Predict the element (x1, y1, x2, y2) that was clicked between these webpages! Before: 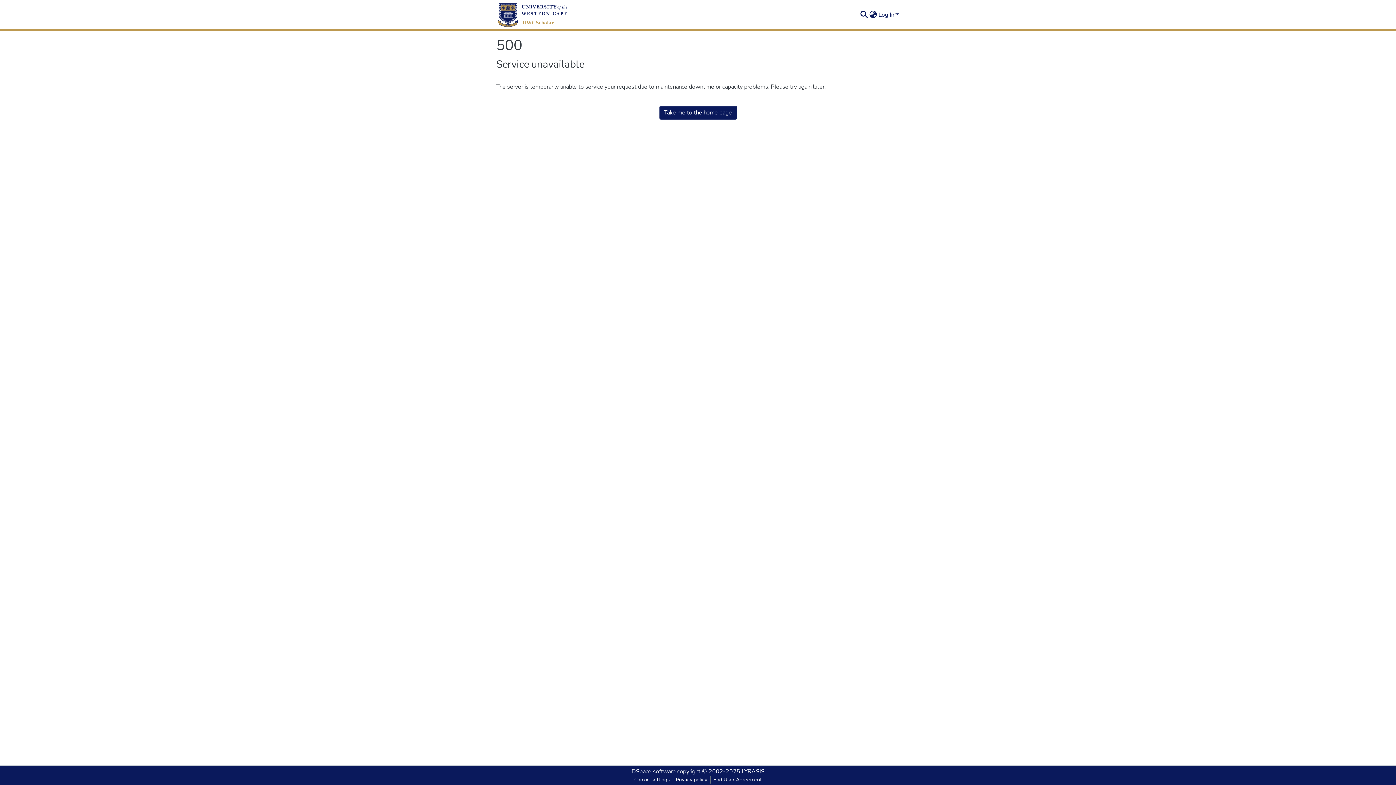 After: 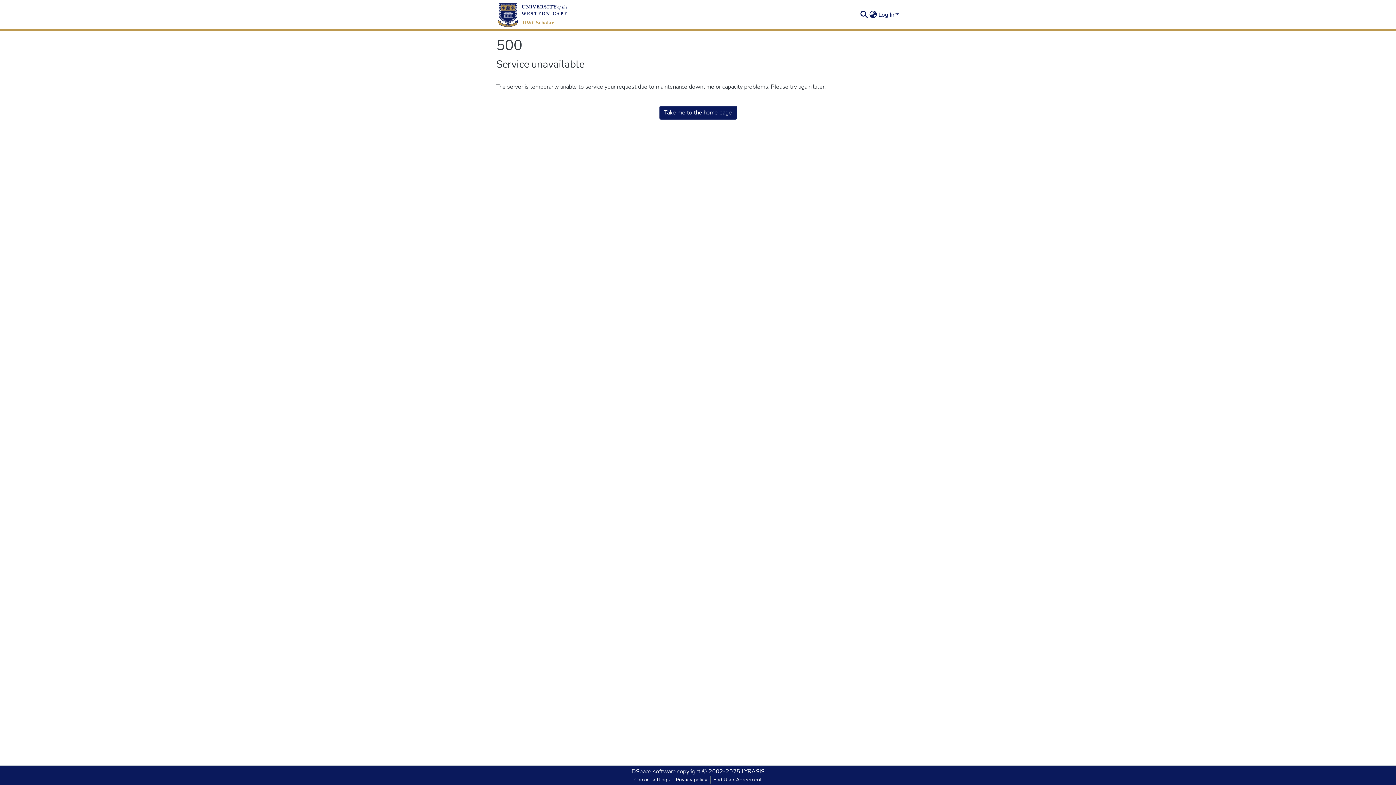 Action: label: End User Agreement bbox: (710, 776, 764, 784)